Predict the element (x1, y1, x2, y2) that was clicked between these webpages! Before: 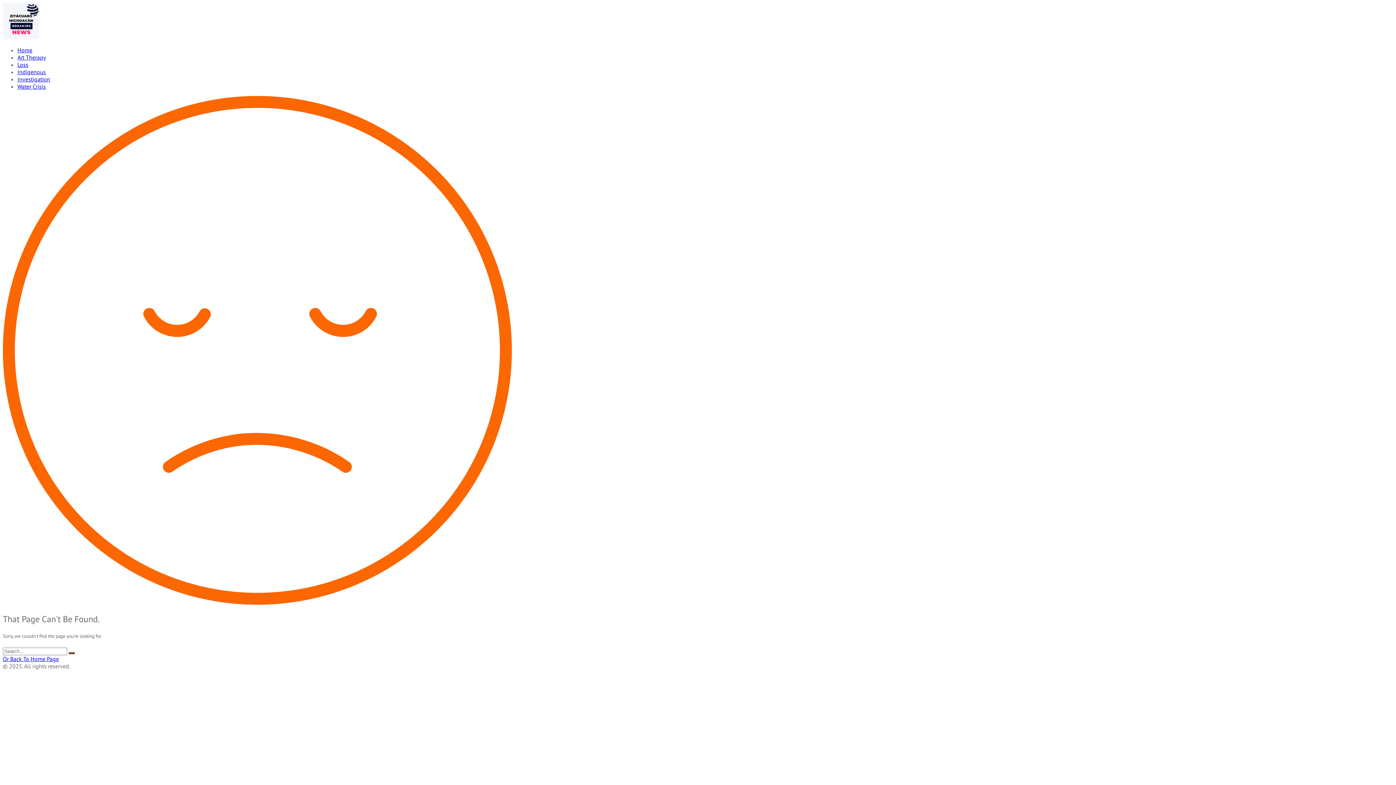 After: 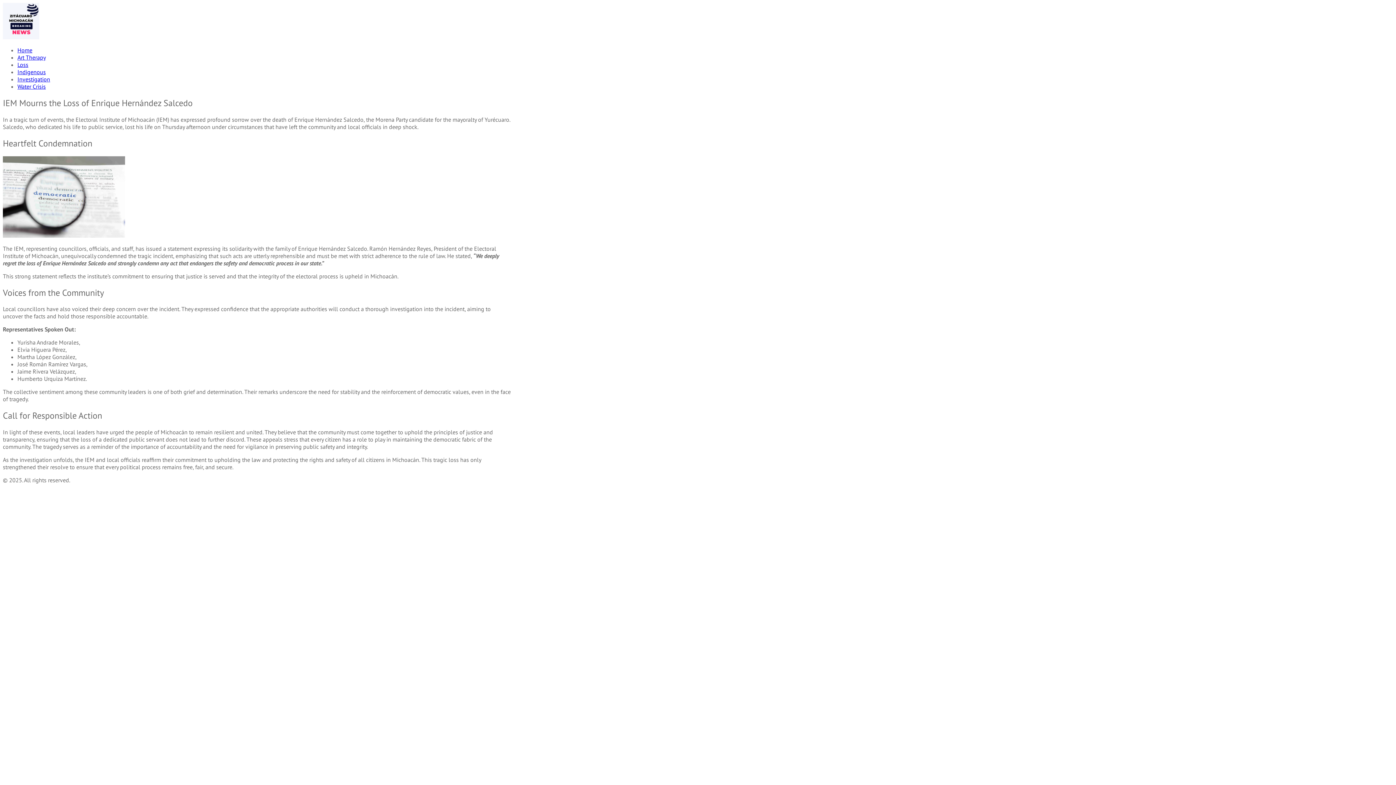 Action: bbox: (17, 61, 28, 68) label: Loss